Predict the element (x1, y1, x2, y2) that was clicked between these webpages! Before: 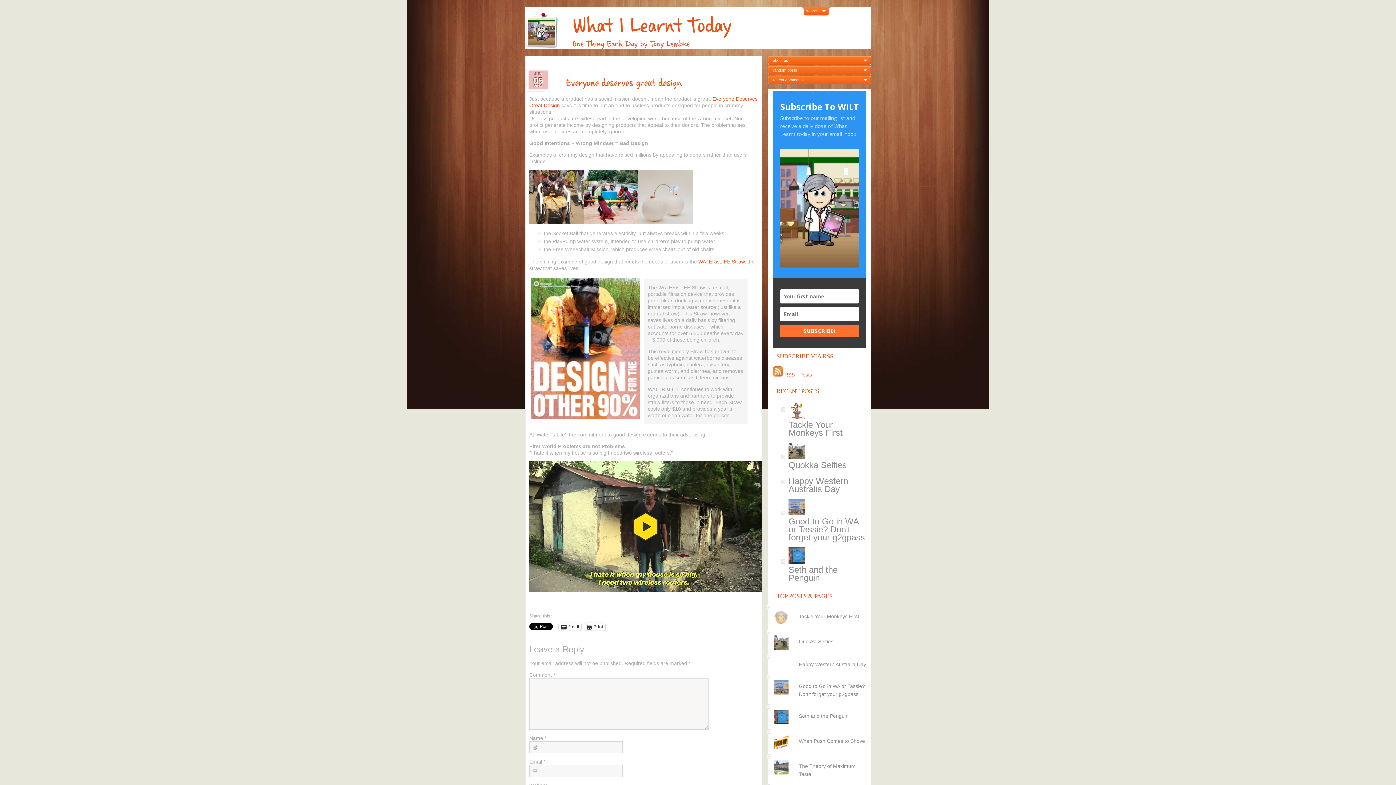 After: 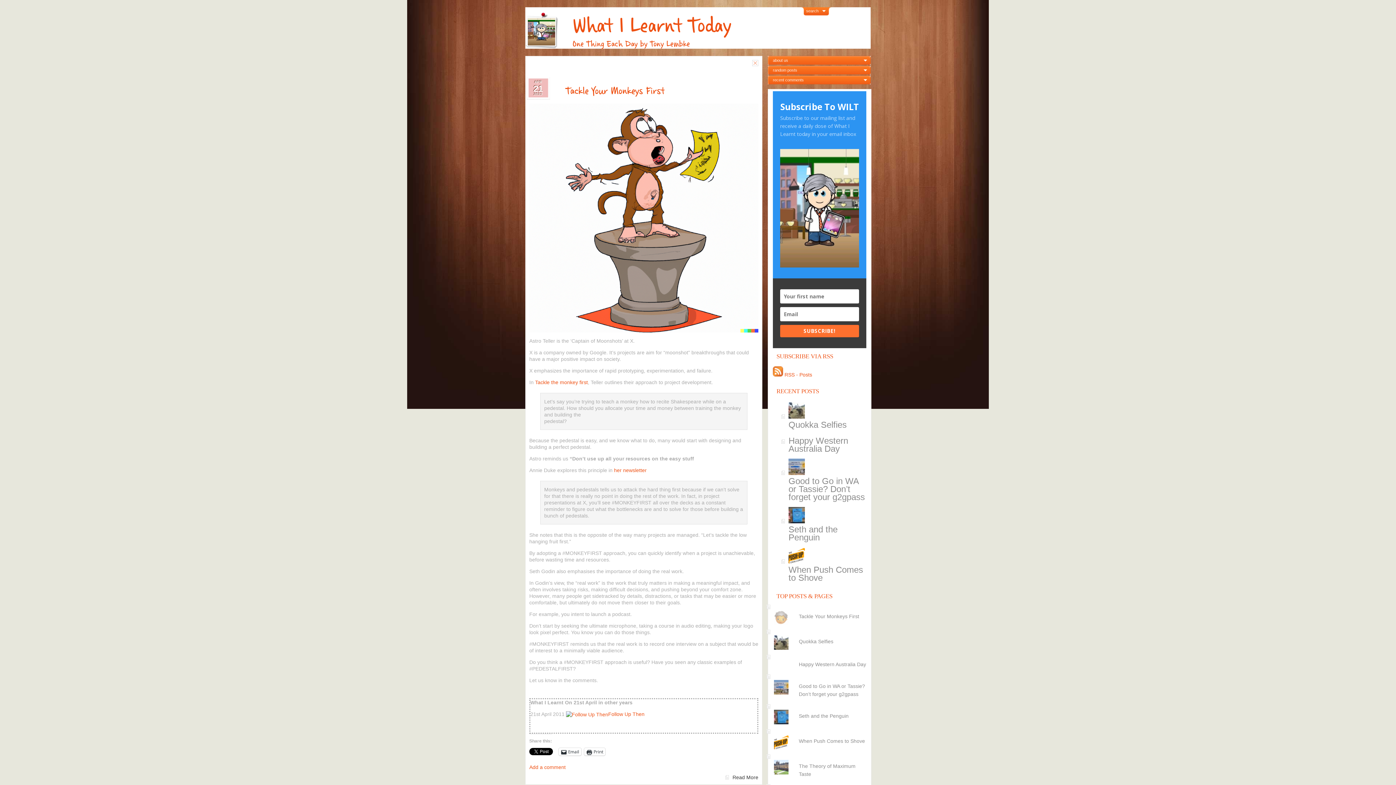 Action: label: What I Learnt Today bbox: (572, 12, 731, 39)